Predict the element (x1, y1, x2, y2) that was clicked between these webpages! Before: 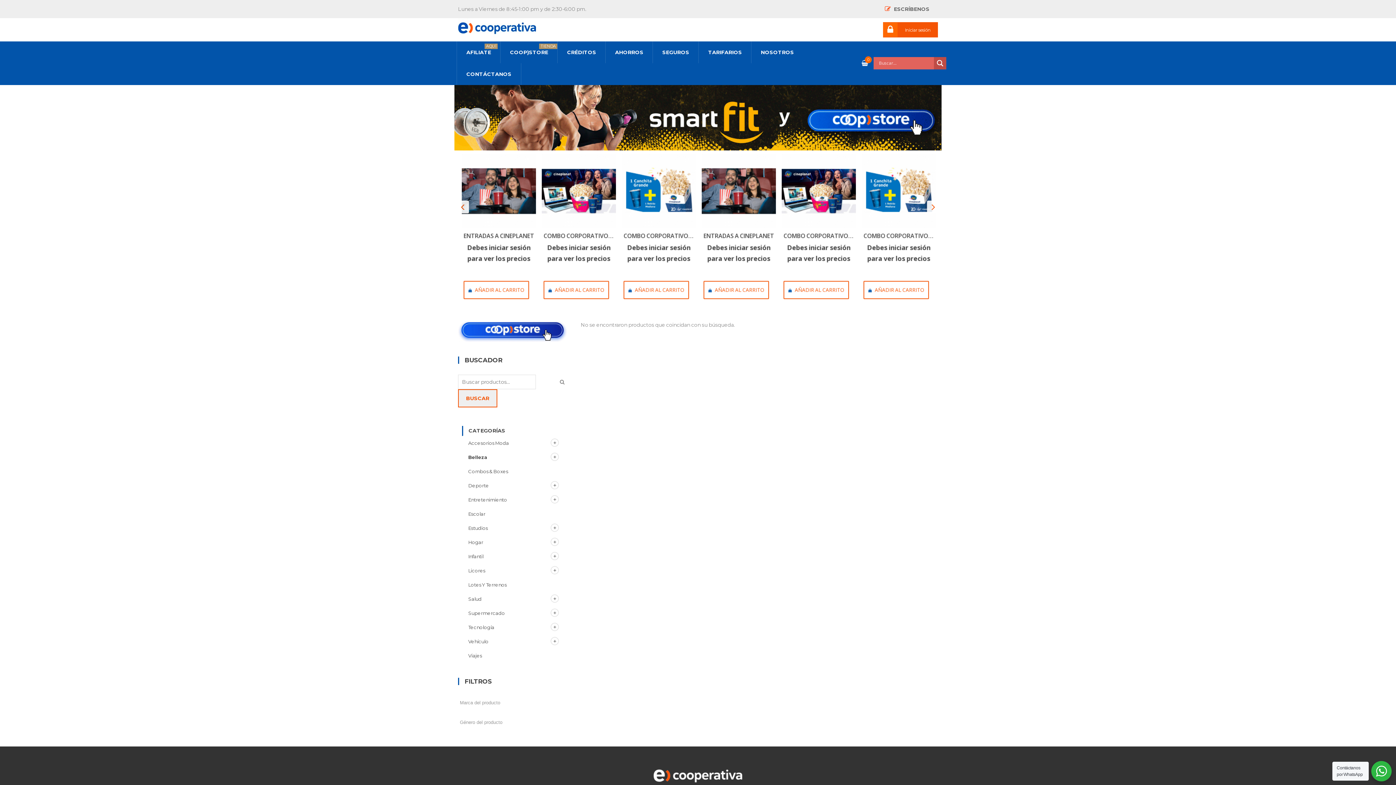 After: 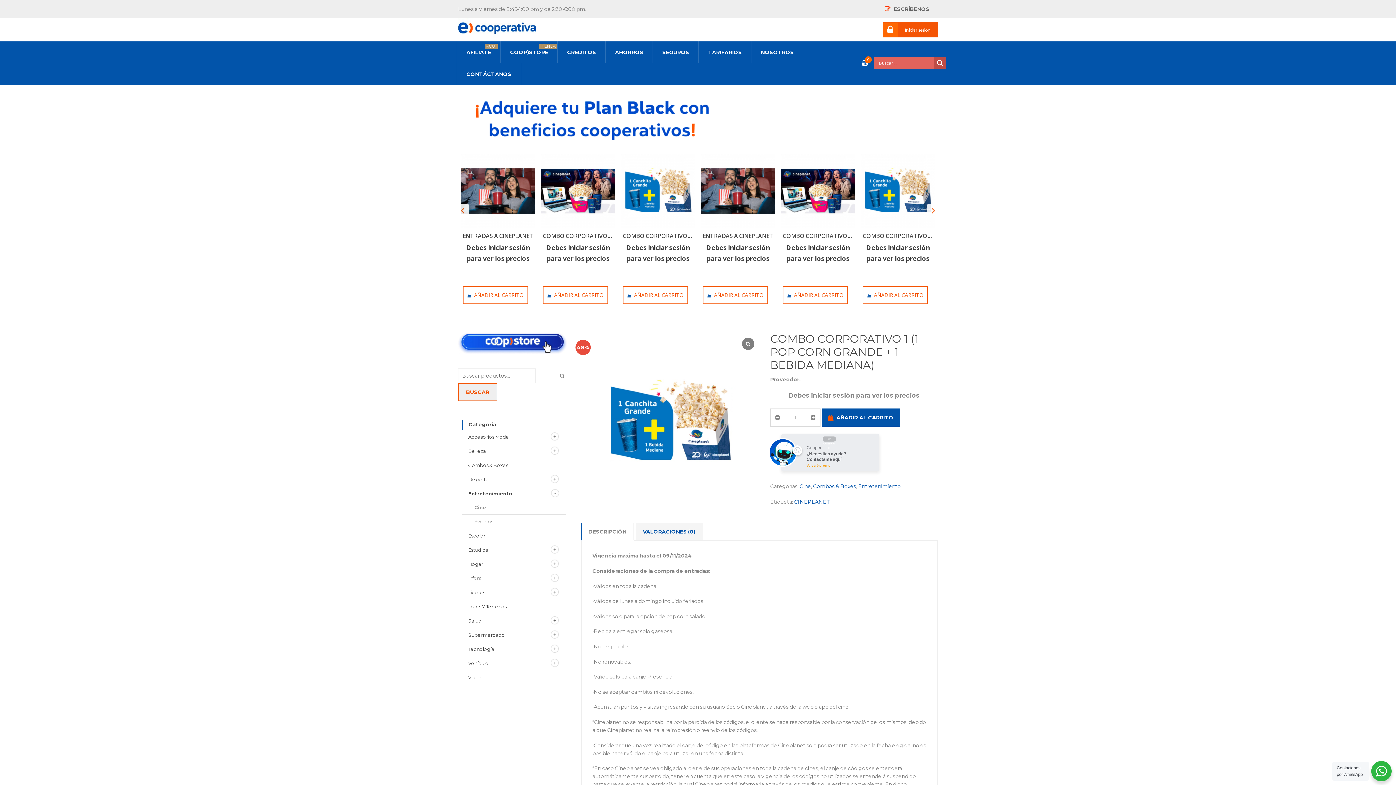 Action: bbox: (861, 154, 935, 228)